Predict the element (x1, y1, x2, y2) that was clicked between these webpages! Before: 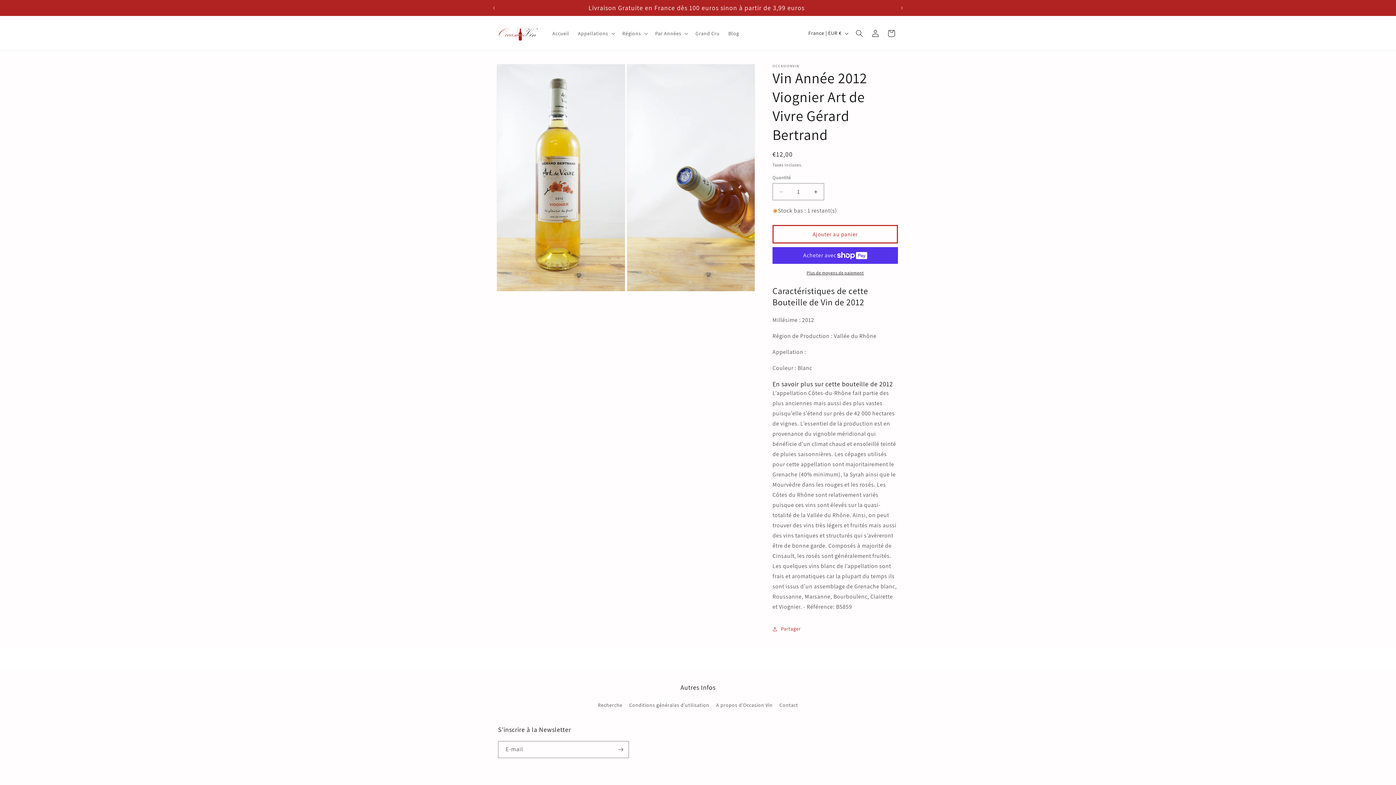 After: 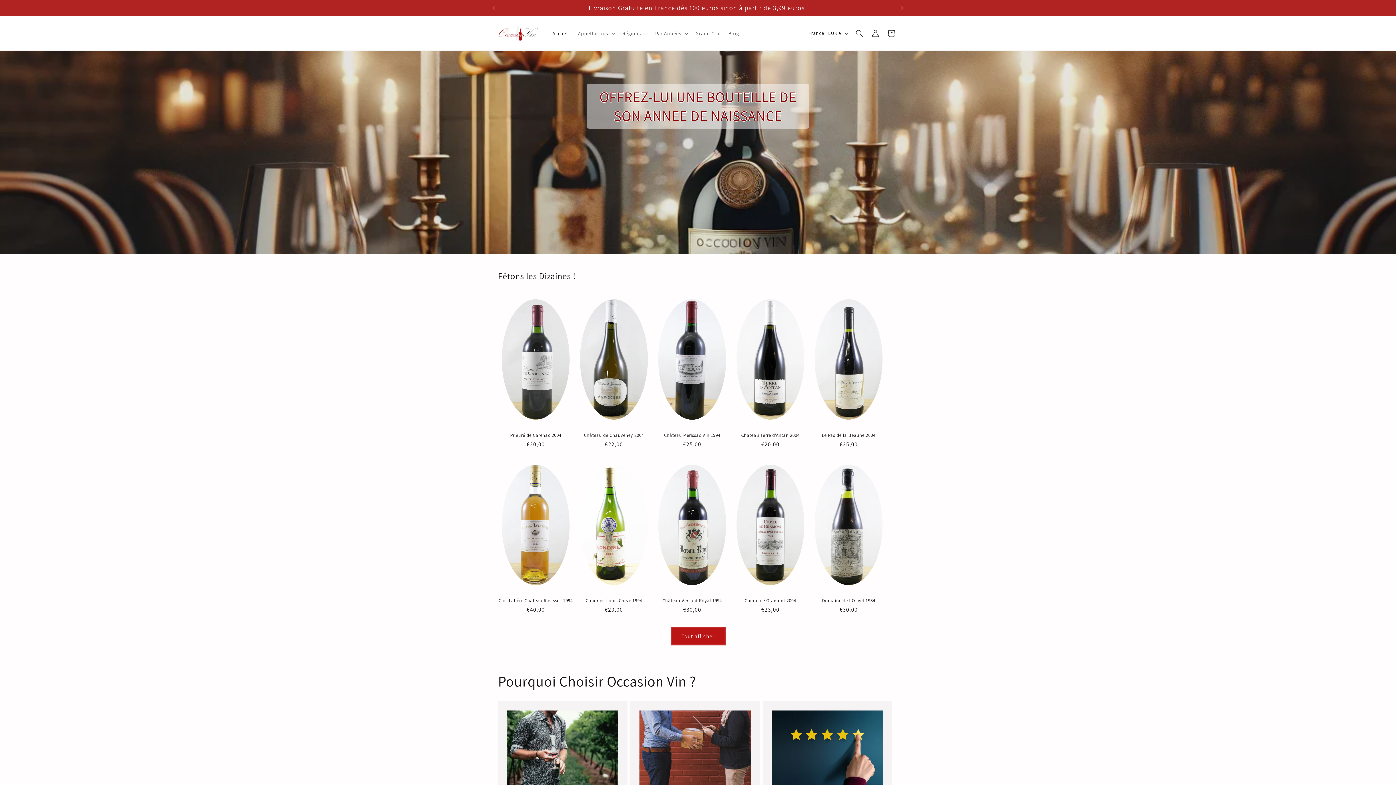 Action: bbox: (495, 23, 540, 43)